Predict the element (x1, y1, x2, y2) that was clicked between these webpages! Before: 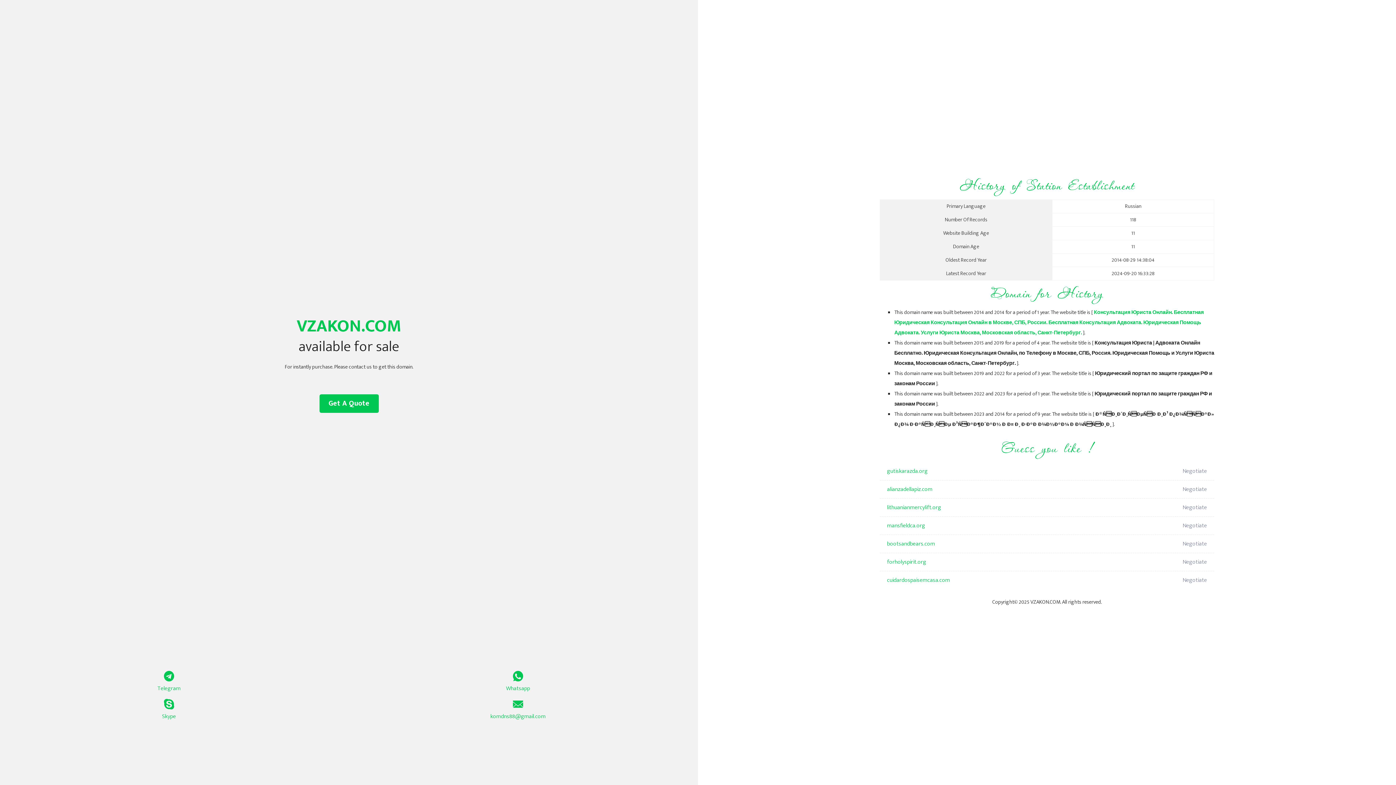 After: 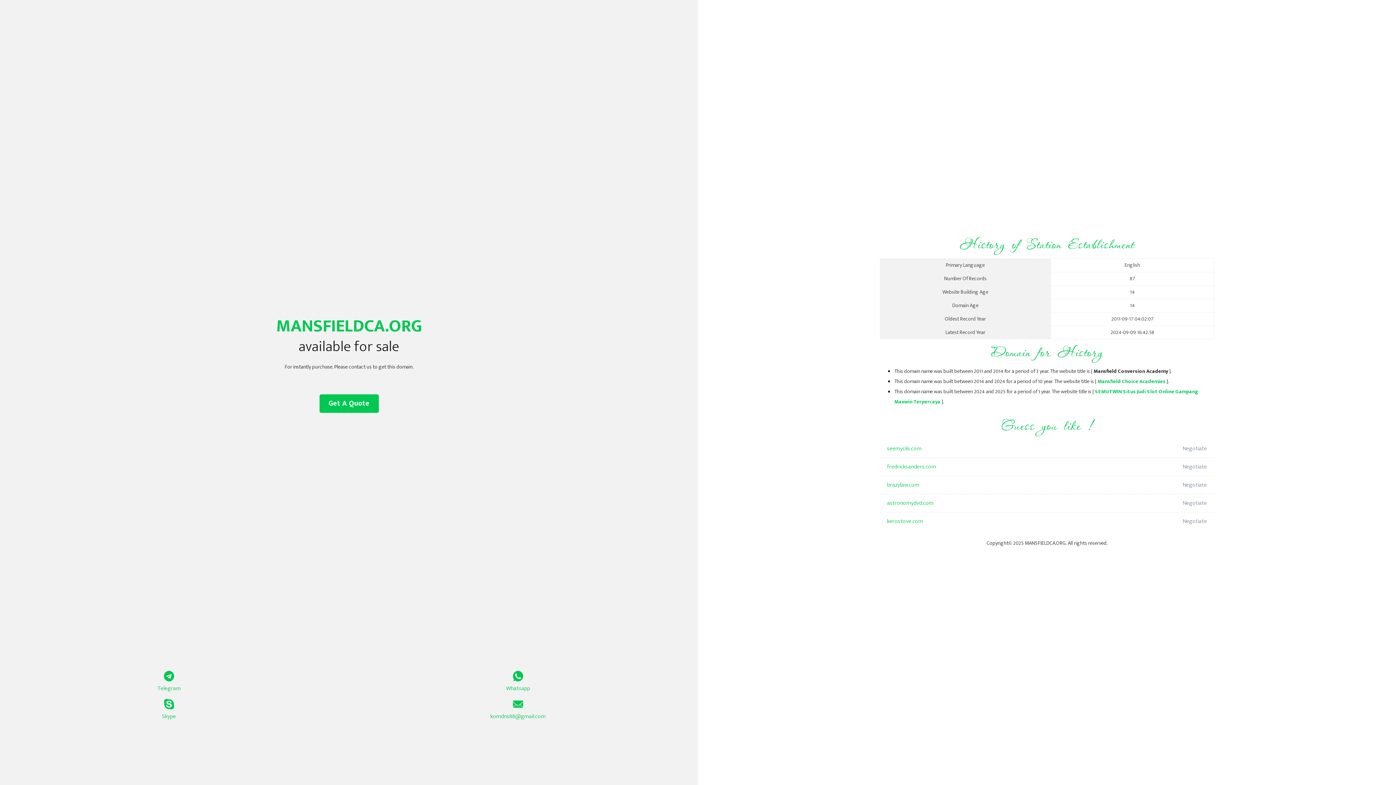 Action: label: mansfieldca.org bbox: (887, 517, 1098, 535)